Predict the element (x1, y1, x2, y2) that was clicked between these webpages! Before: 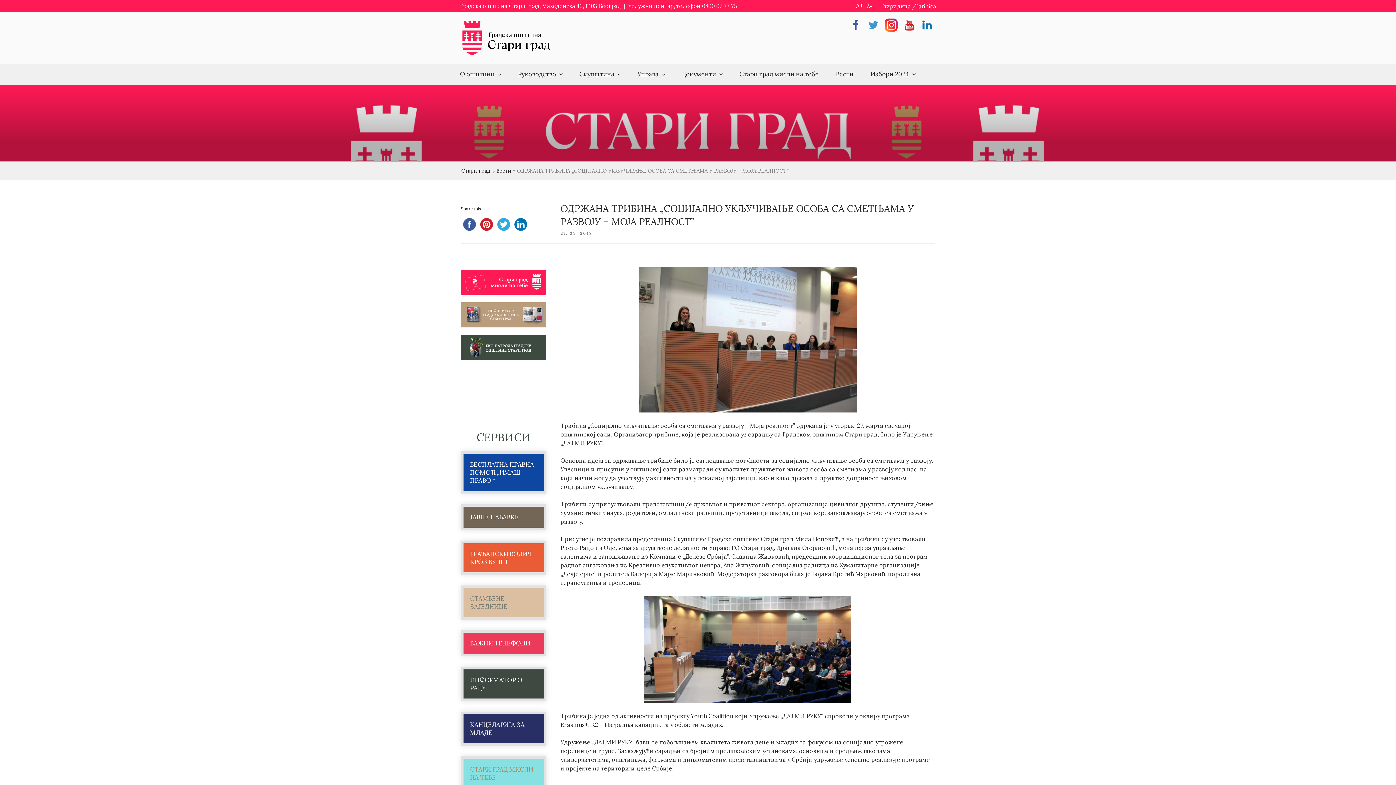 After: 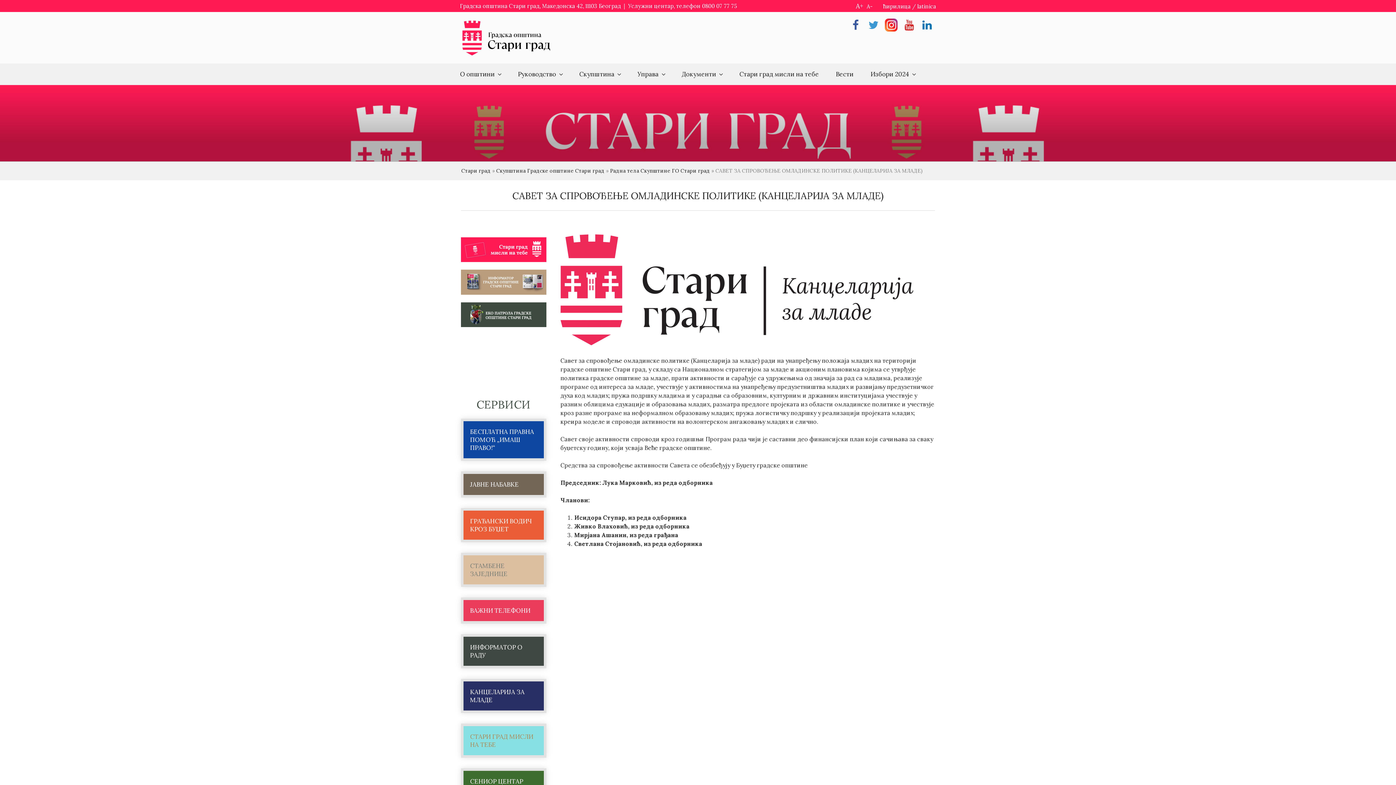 Action: bbox: (461, 711, 546, 746) label: КАНЦЕЛАРИЈА ЗА МЛАДЕ